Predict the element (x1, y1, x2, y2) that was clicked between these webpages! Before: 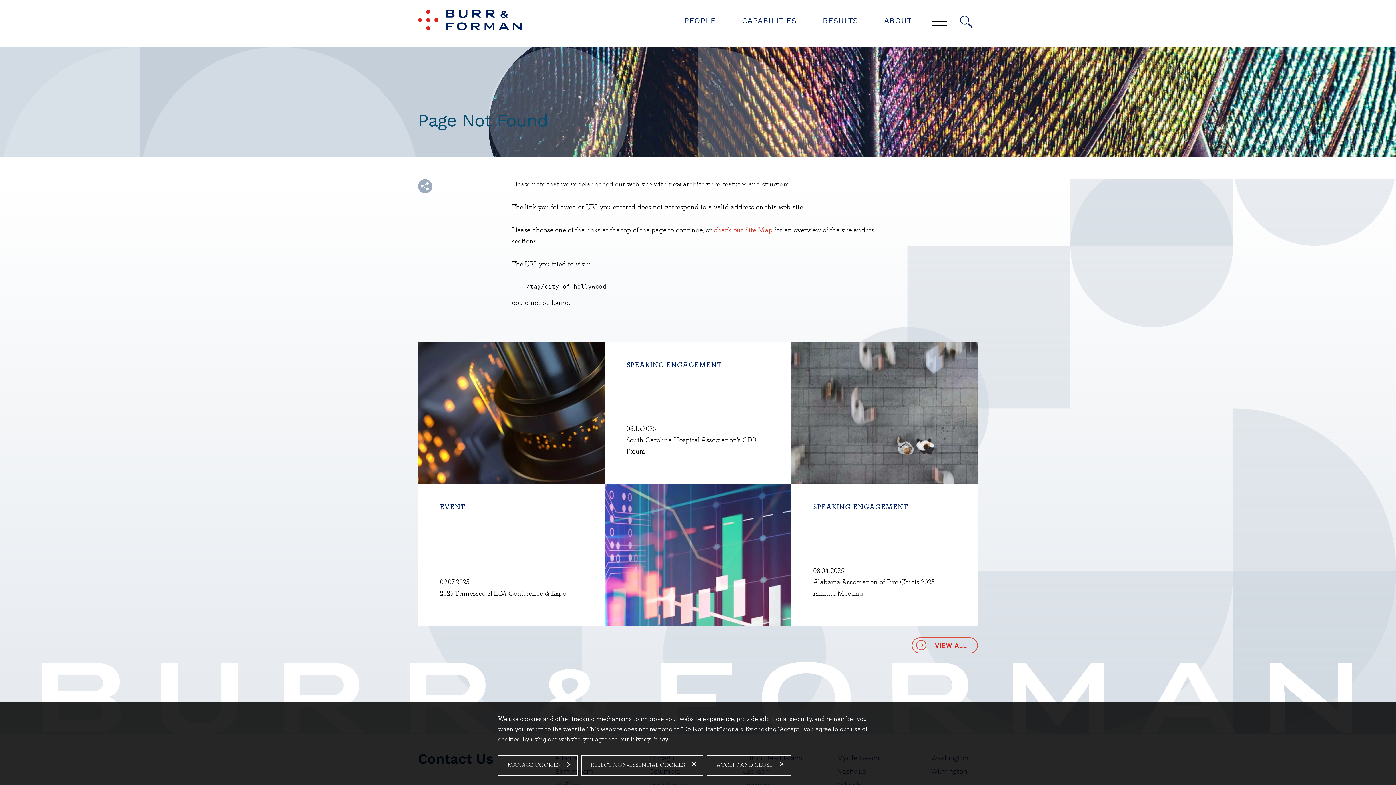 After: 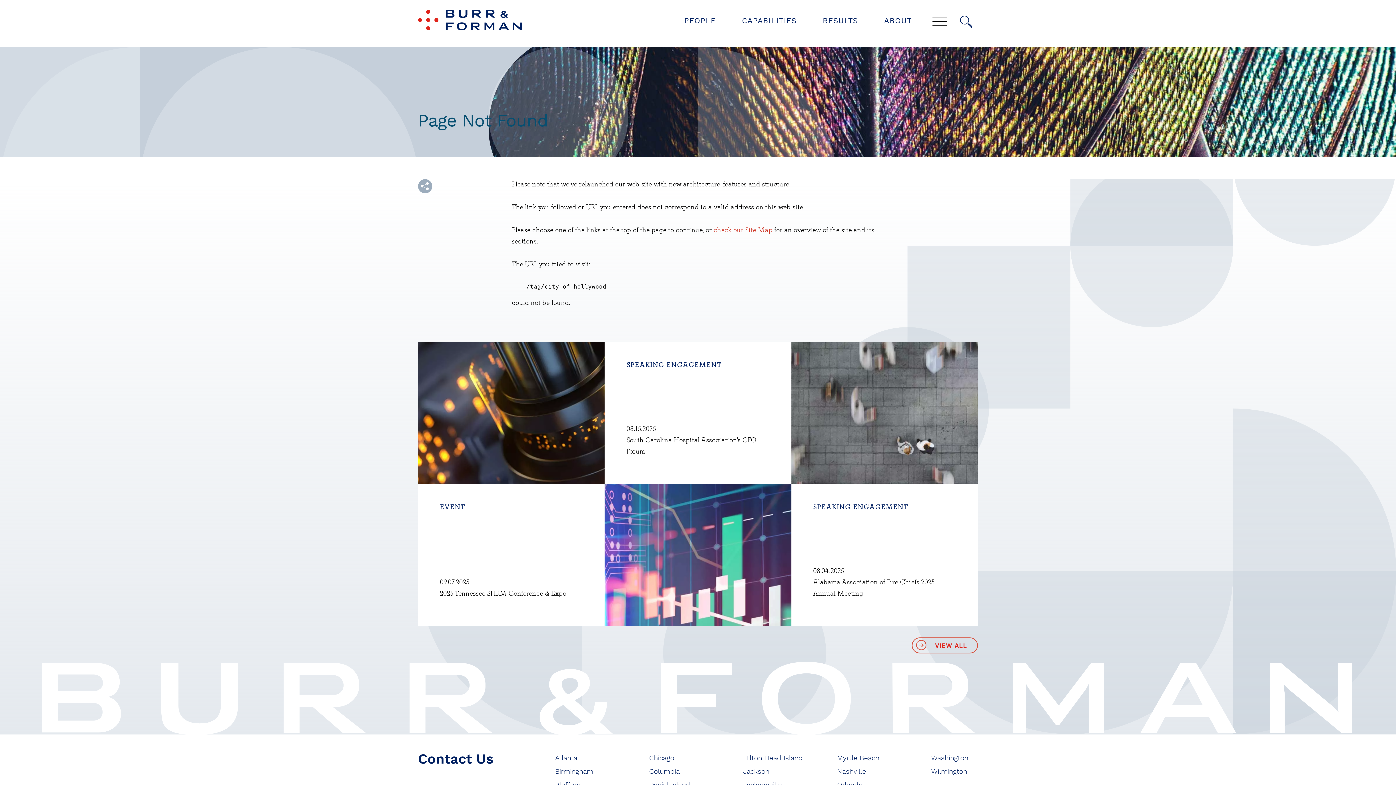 Action: bbox: (581, 755, 703, 776) label: REJECT NON-ESSENTIAL COOKIES